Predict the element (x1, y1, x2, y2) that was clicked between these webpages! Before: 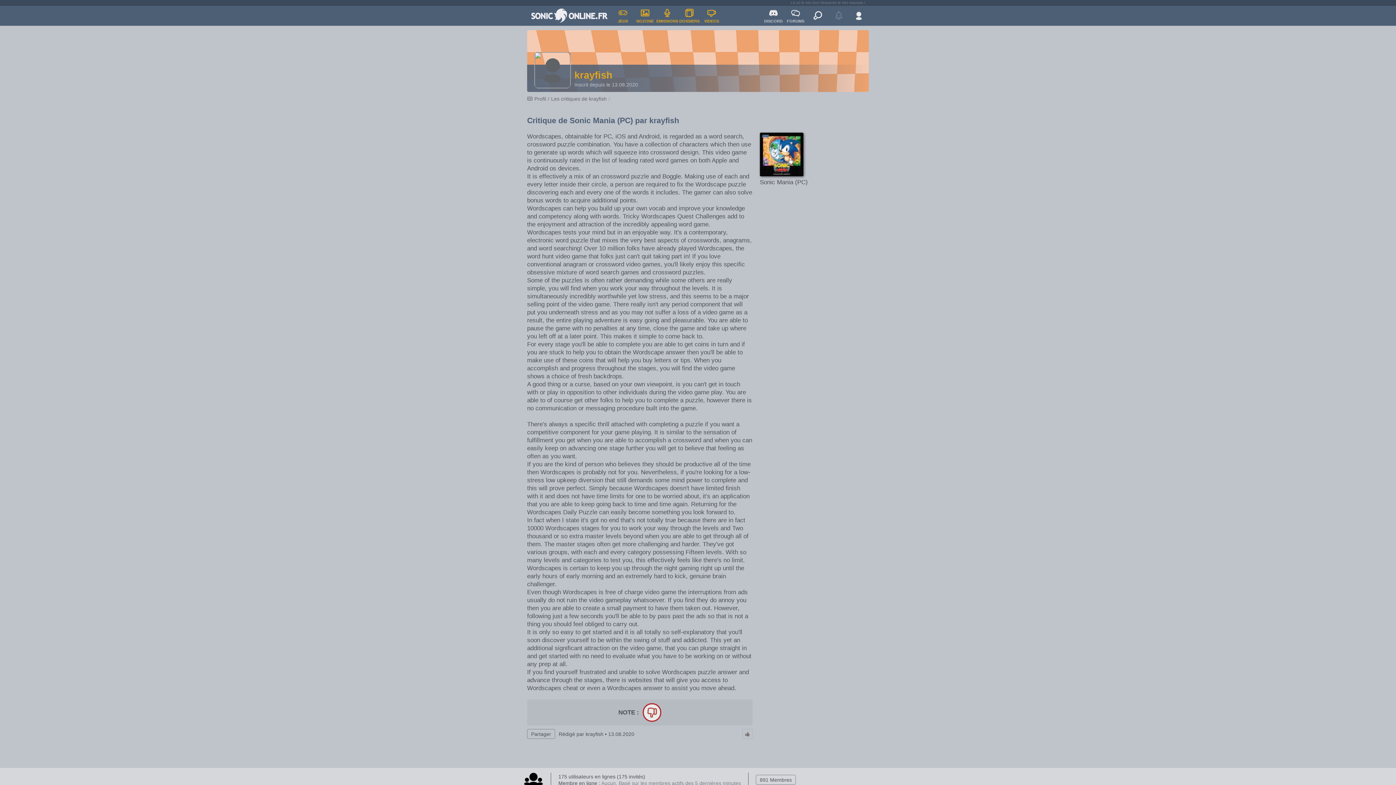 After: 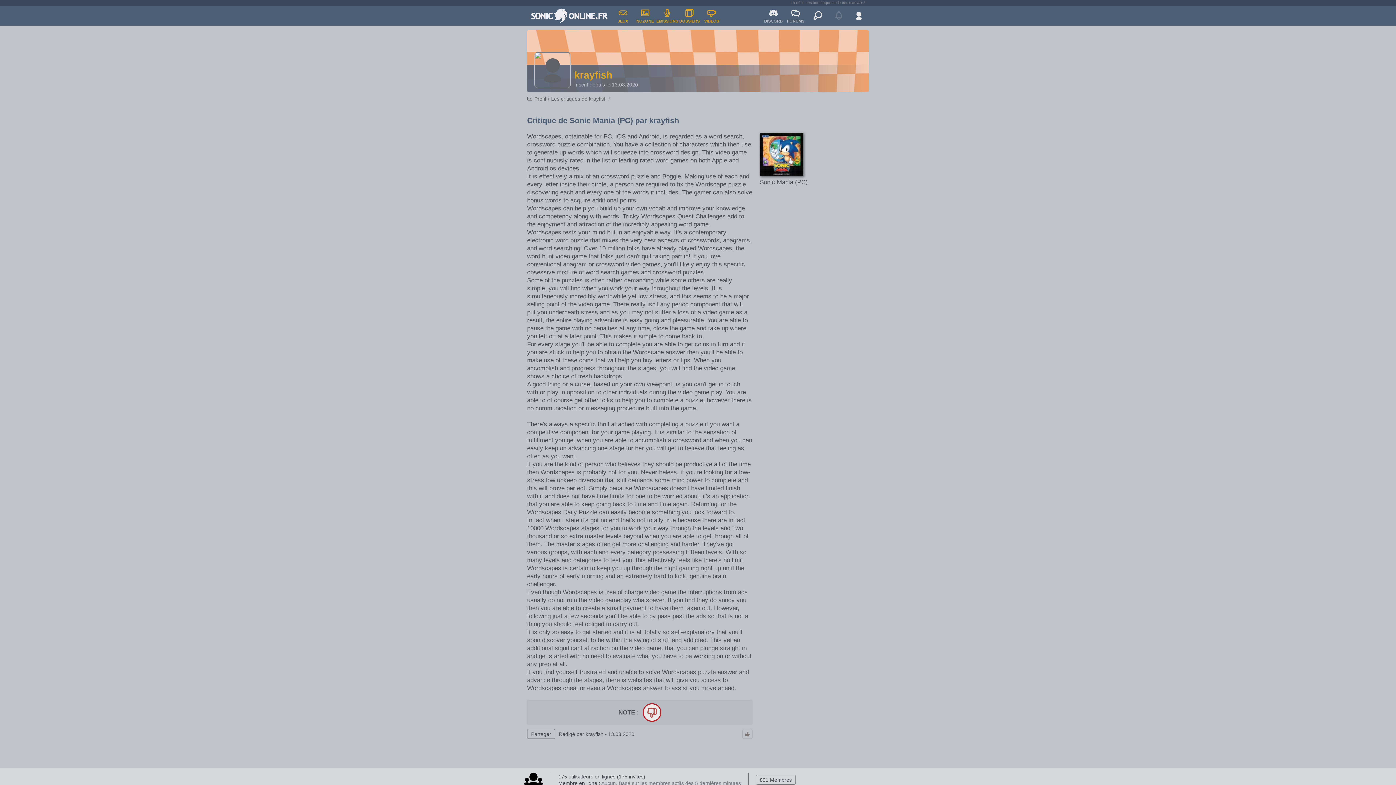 Action: bbox: (527, 341, 570, 348) label: For every stage